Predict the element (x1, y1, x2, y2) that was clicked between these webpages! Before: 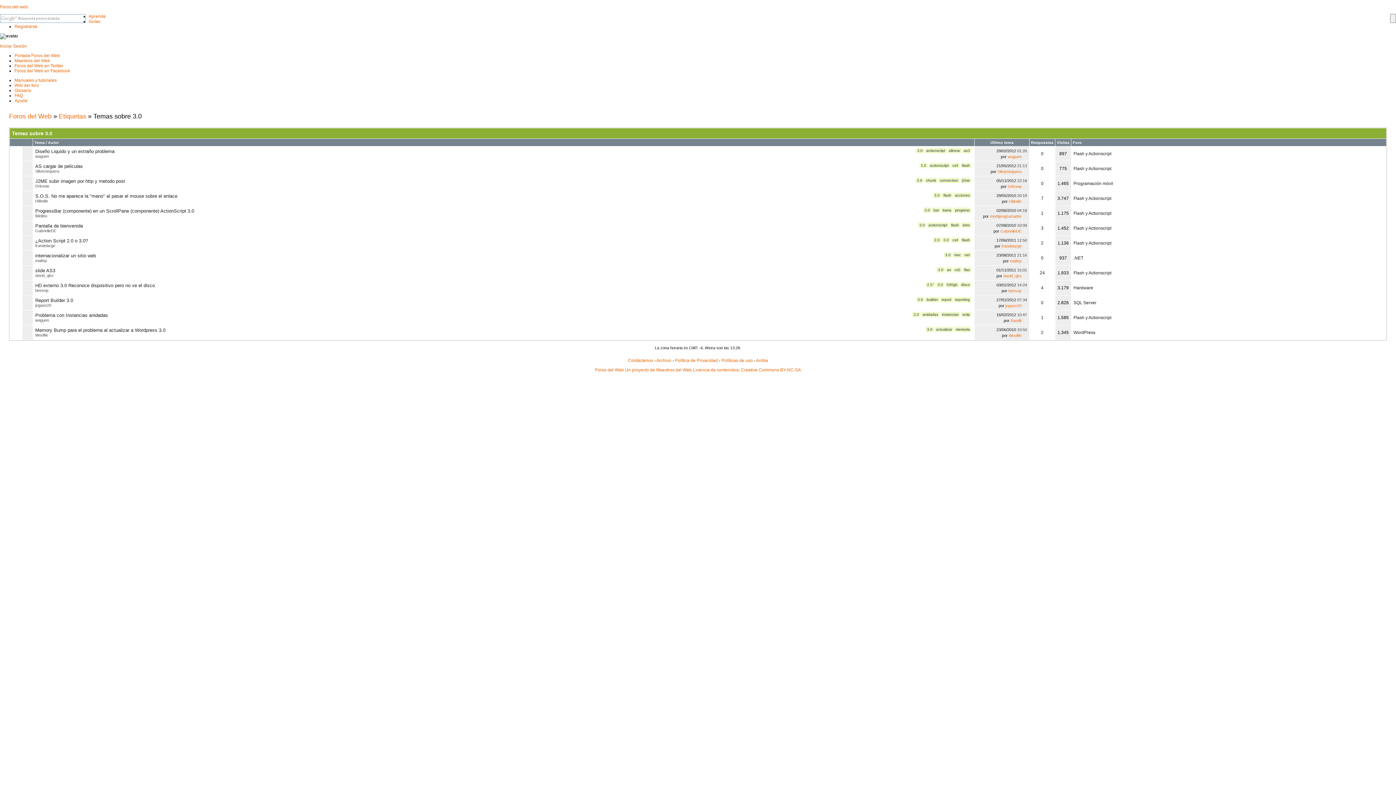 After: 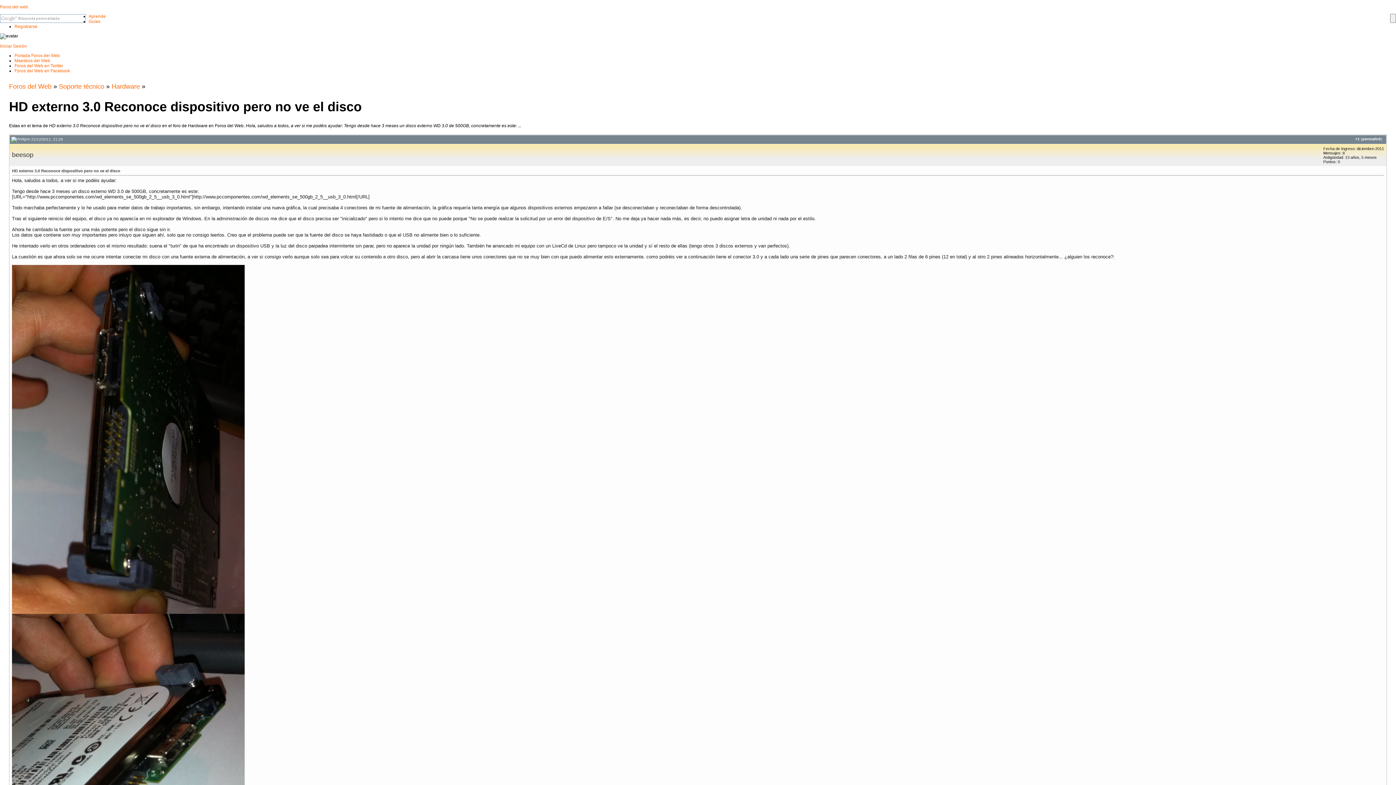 Action: bbox: (35, 282, 154, 288) label: HD externo 3.0 Reconoce dispositivo pero no ve el disco